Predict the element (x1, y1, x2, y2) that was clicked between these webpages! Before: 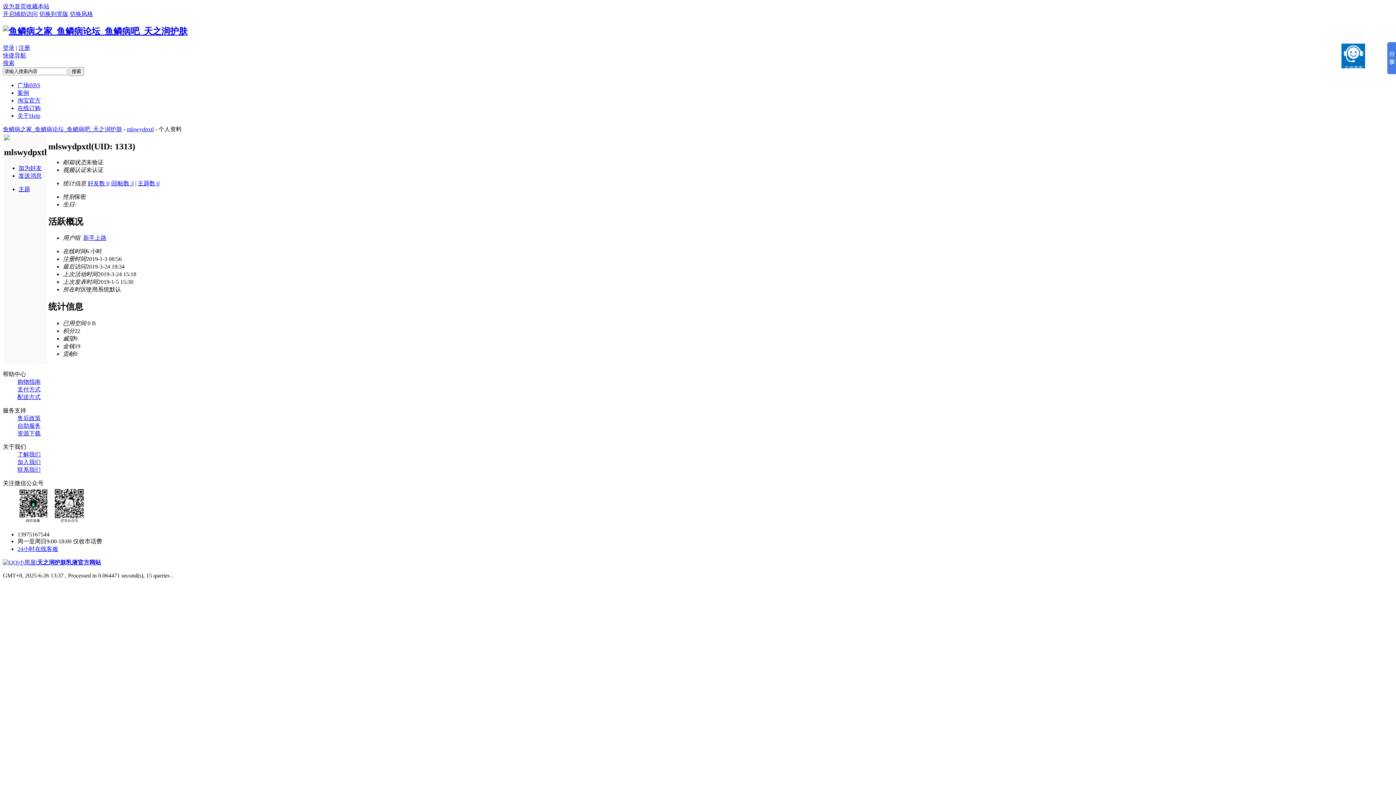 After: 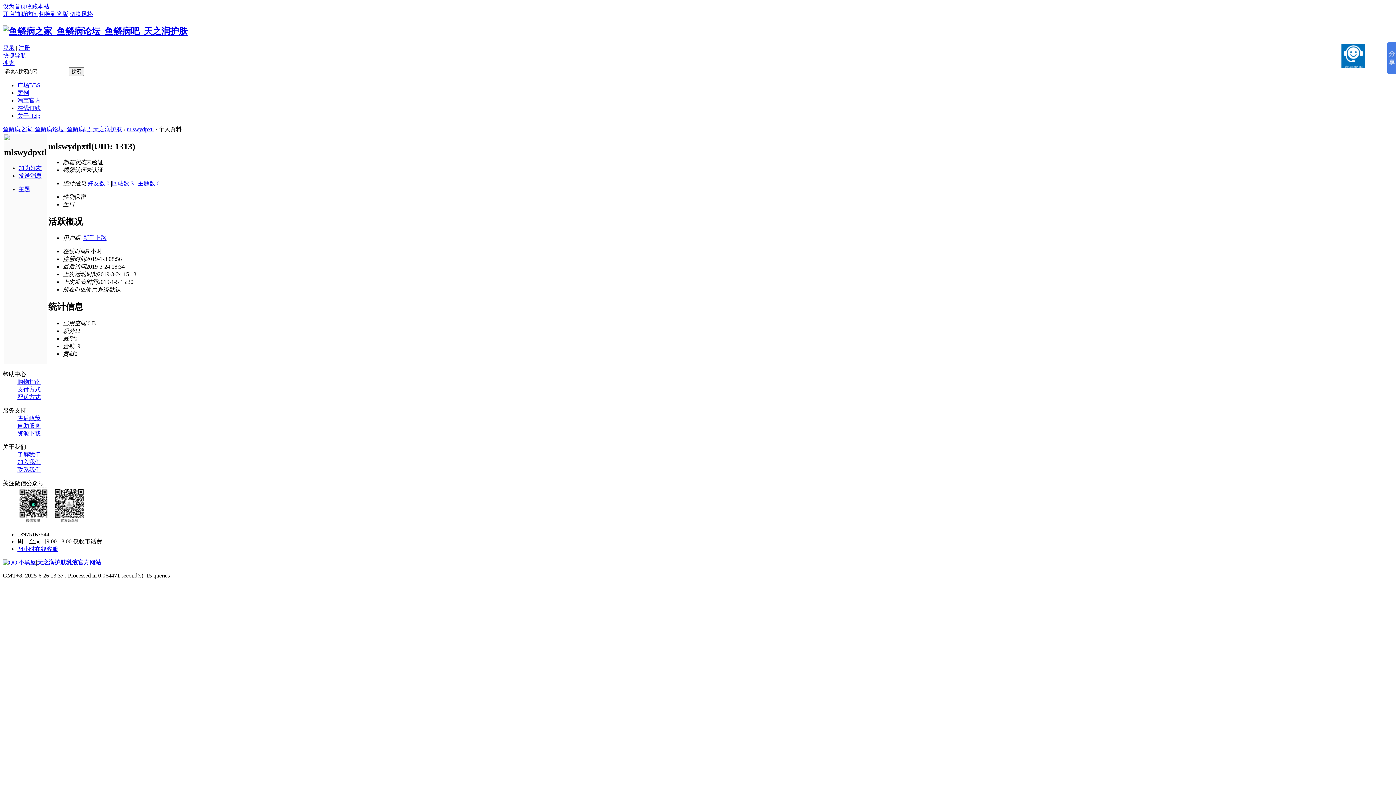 Action: bbox: (87, 180, 109, 186) label: 好友数 0